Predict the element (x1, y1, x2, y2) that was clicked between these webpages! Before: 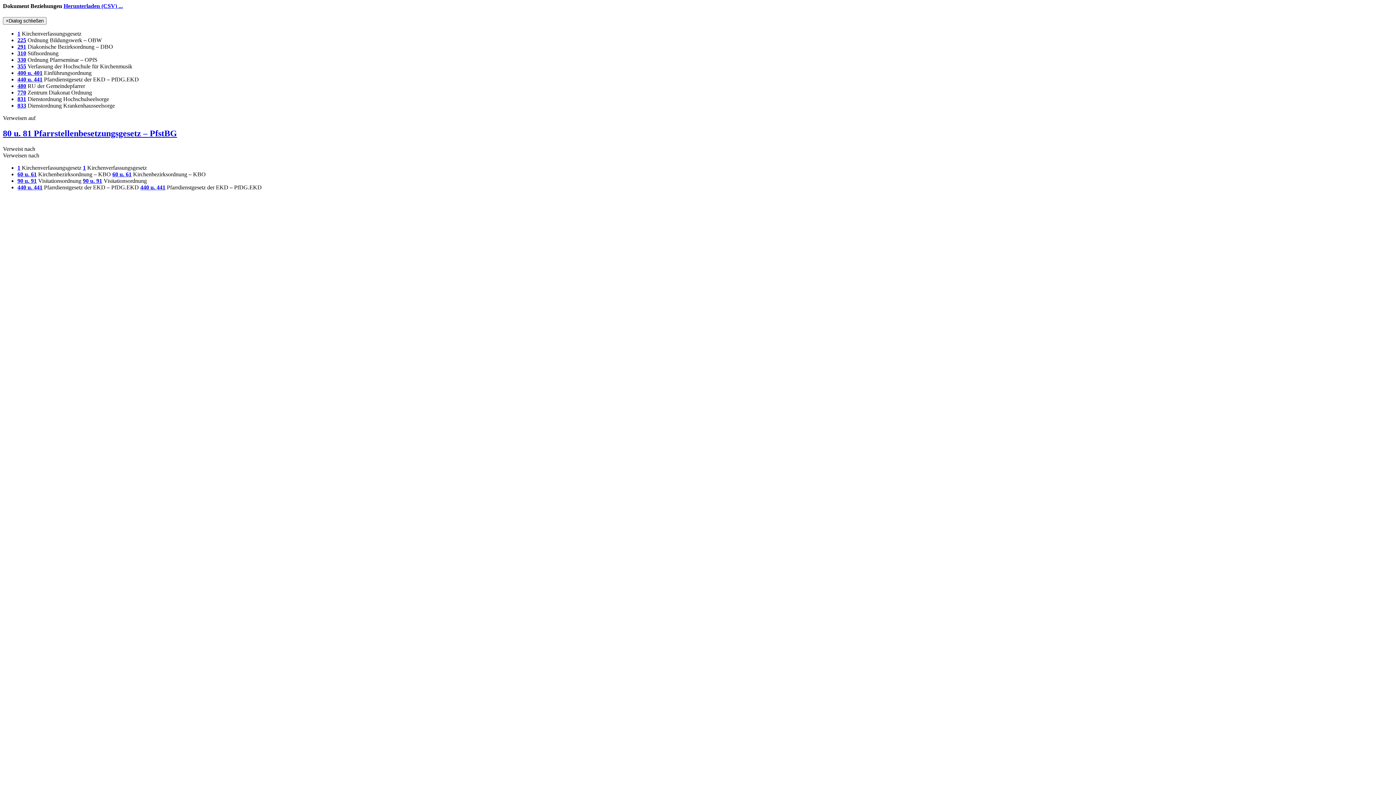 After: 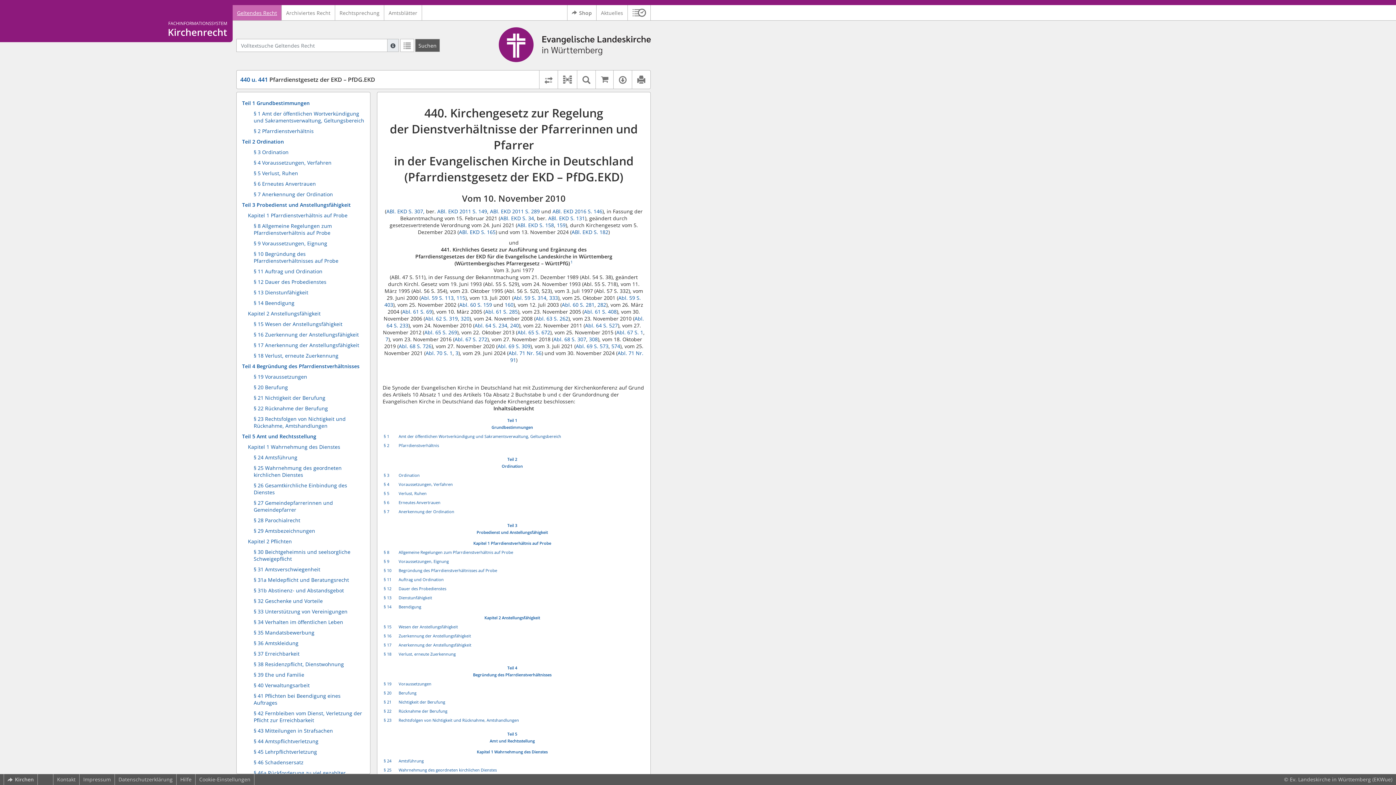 Action: bbox: (17, 76, 42, 82) label: 440 u. 441